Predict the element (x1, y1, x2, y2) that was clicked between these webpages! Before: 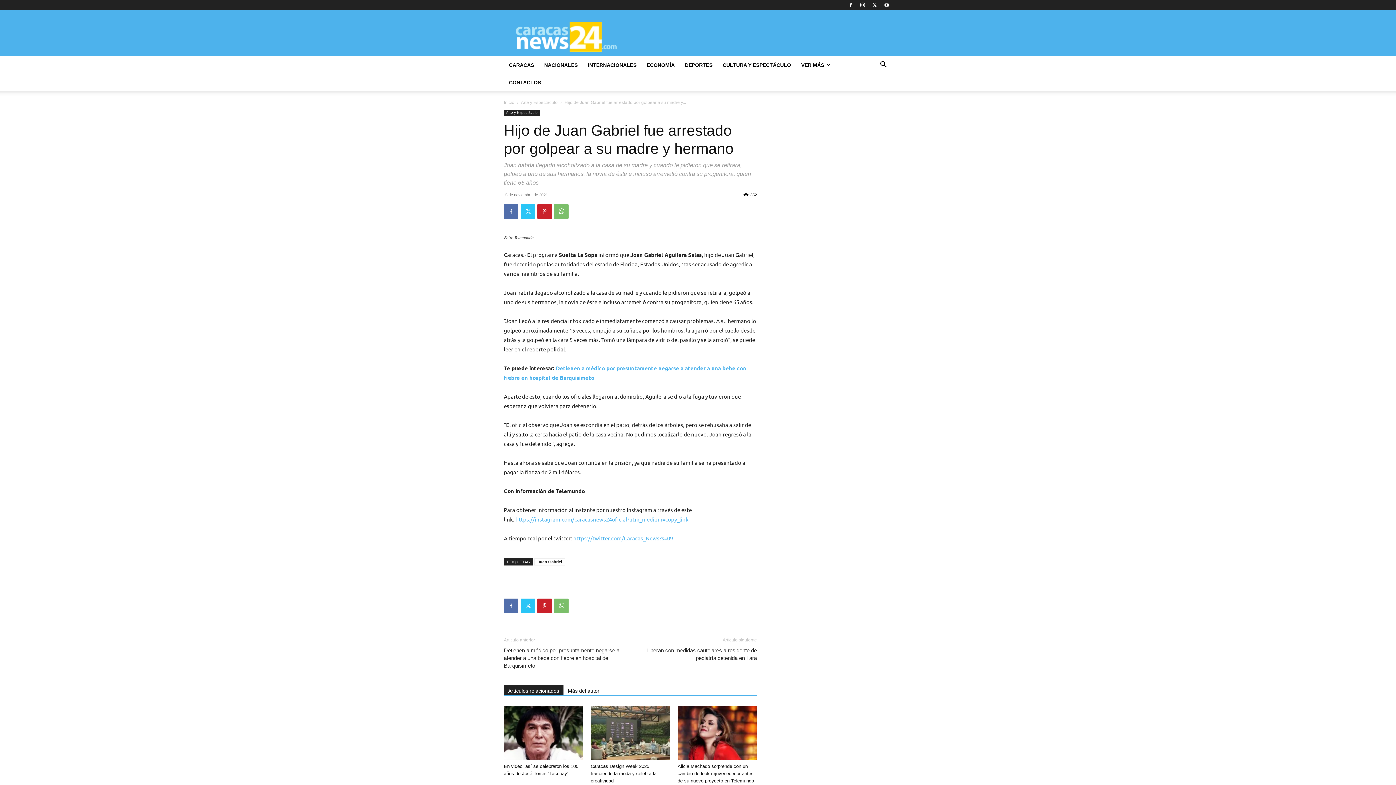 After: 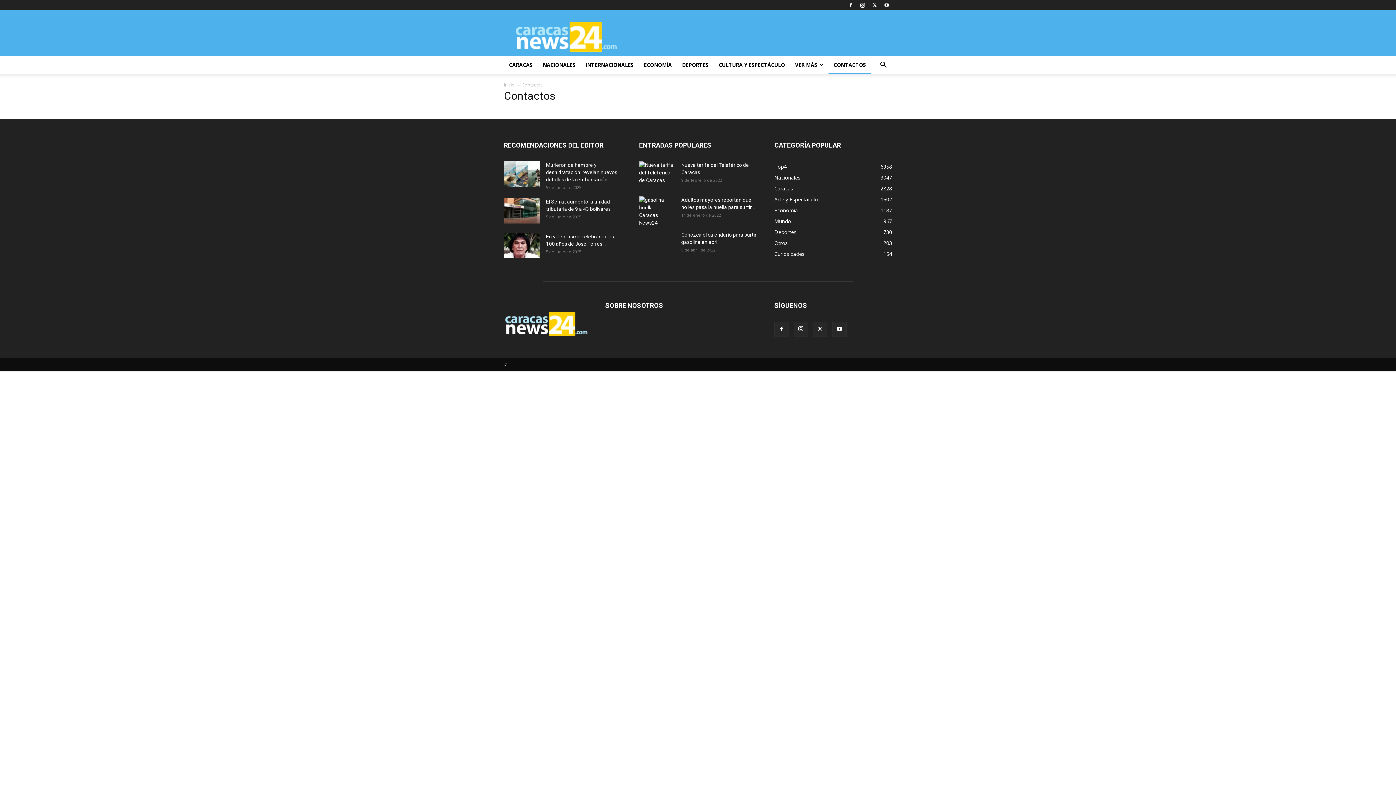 Action: bbox: (504, 73, 546, 91) label: CONTACTOS